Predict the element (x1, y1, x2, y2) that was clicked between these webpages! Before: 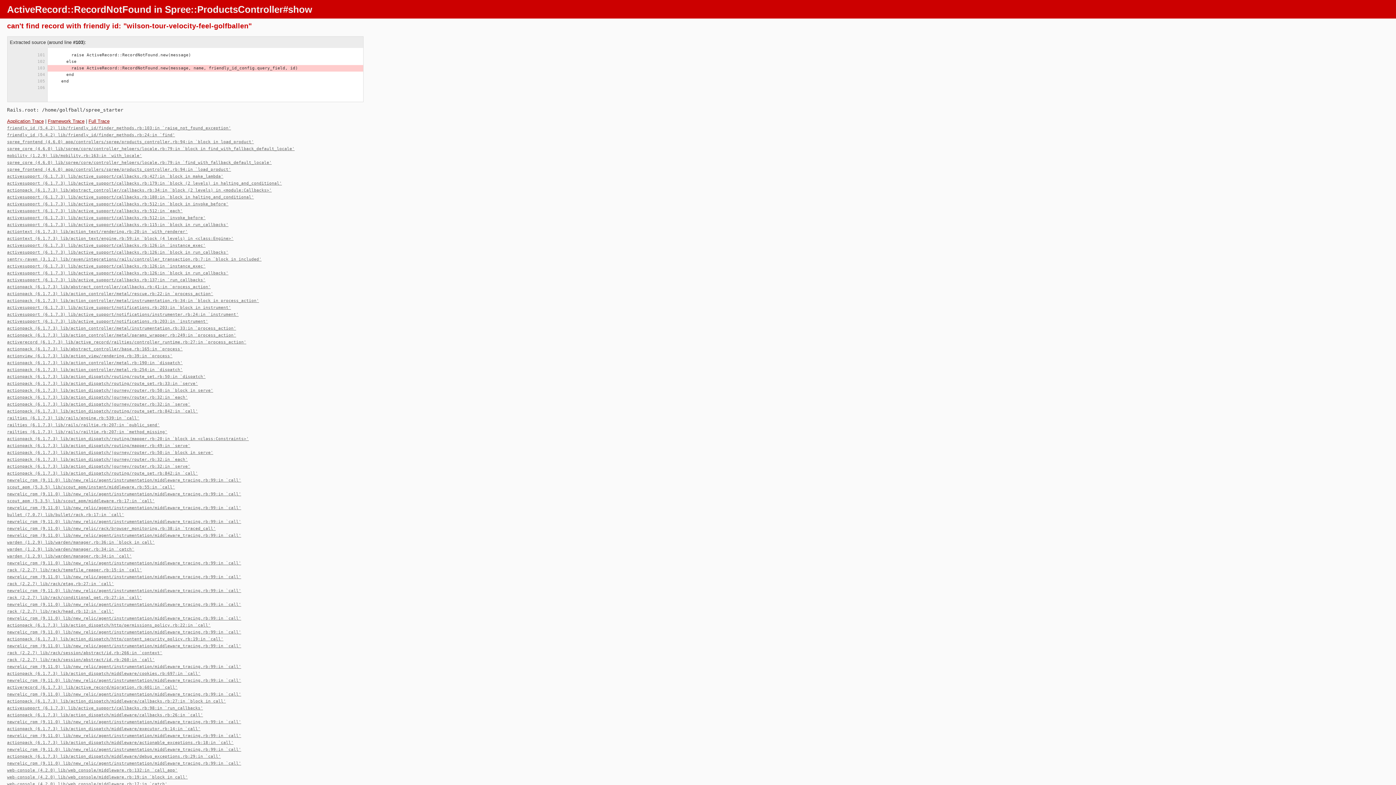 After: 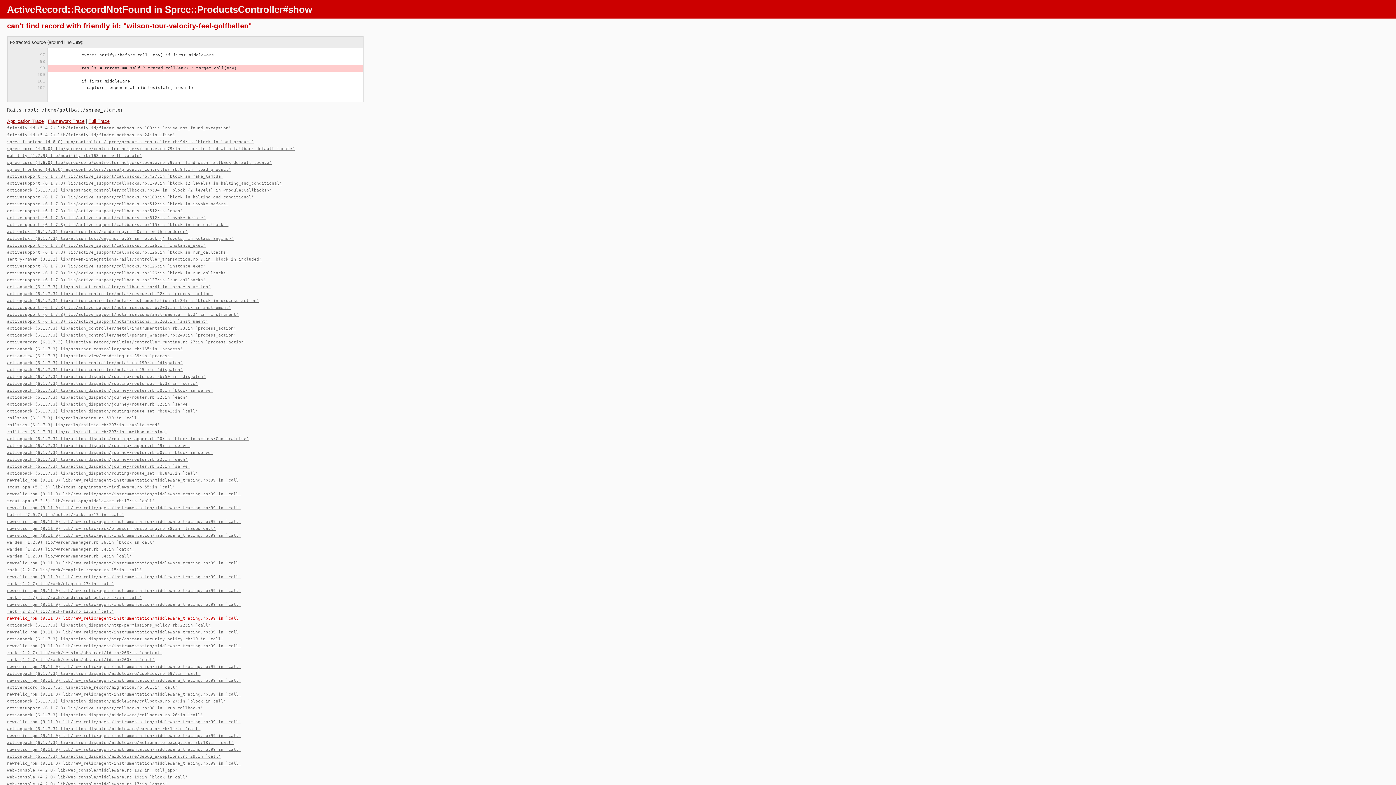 Action: label: newrelic_rpm (9.11.0) lib/new_relic/agent/instrumentation/middleware_tracing.rb:99:in `call' bbox: (7, 616, 241, 621)